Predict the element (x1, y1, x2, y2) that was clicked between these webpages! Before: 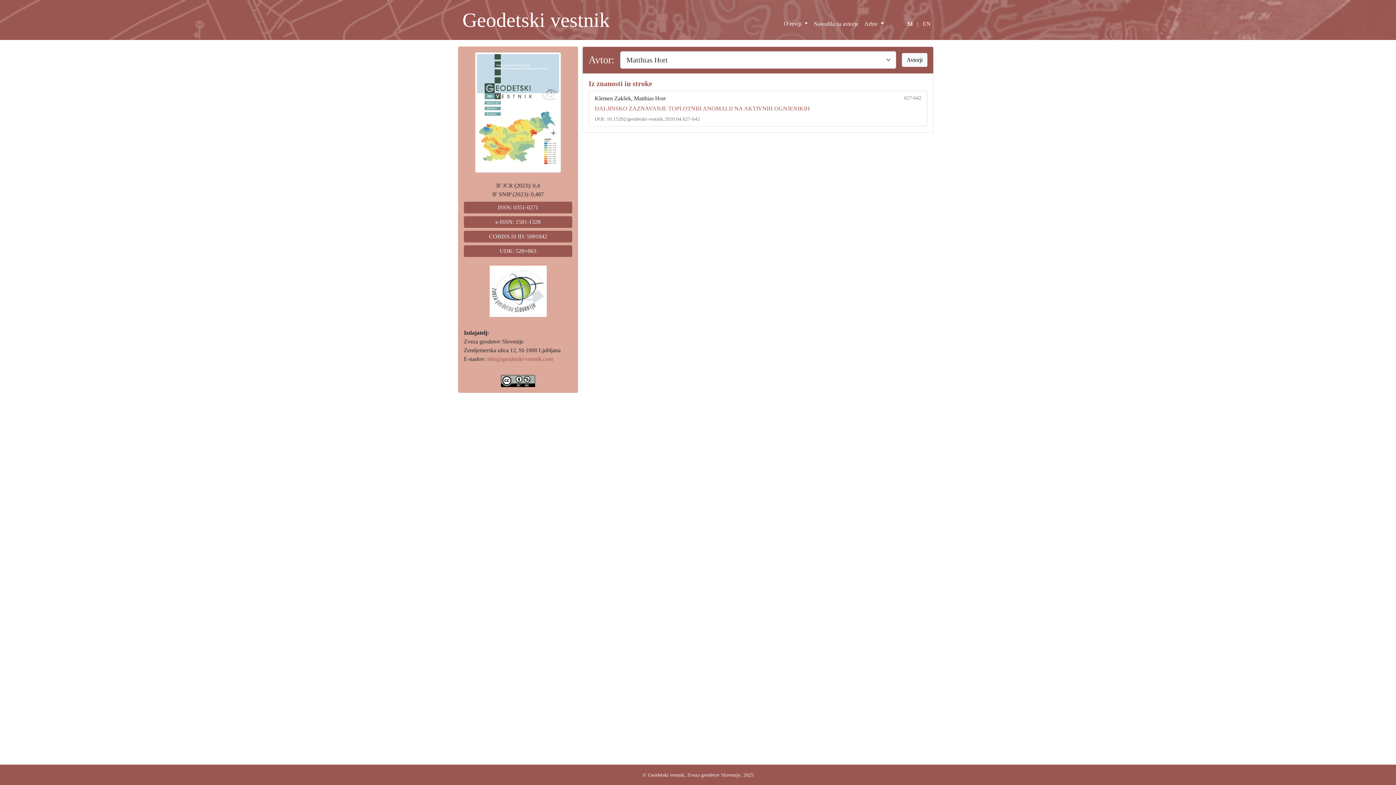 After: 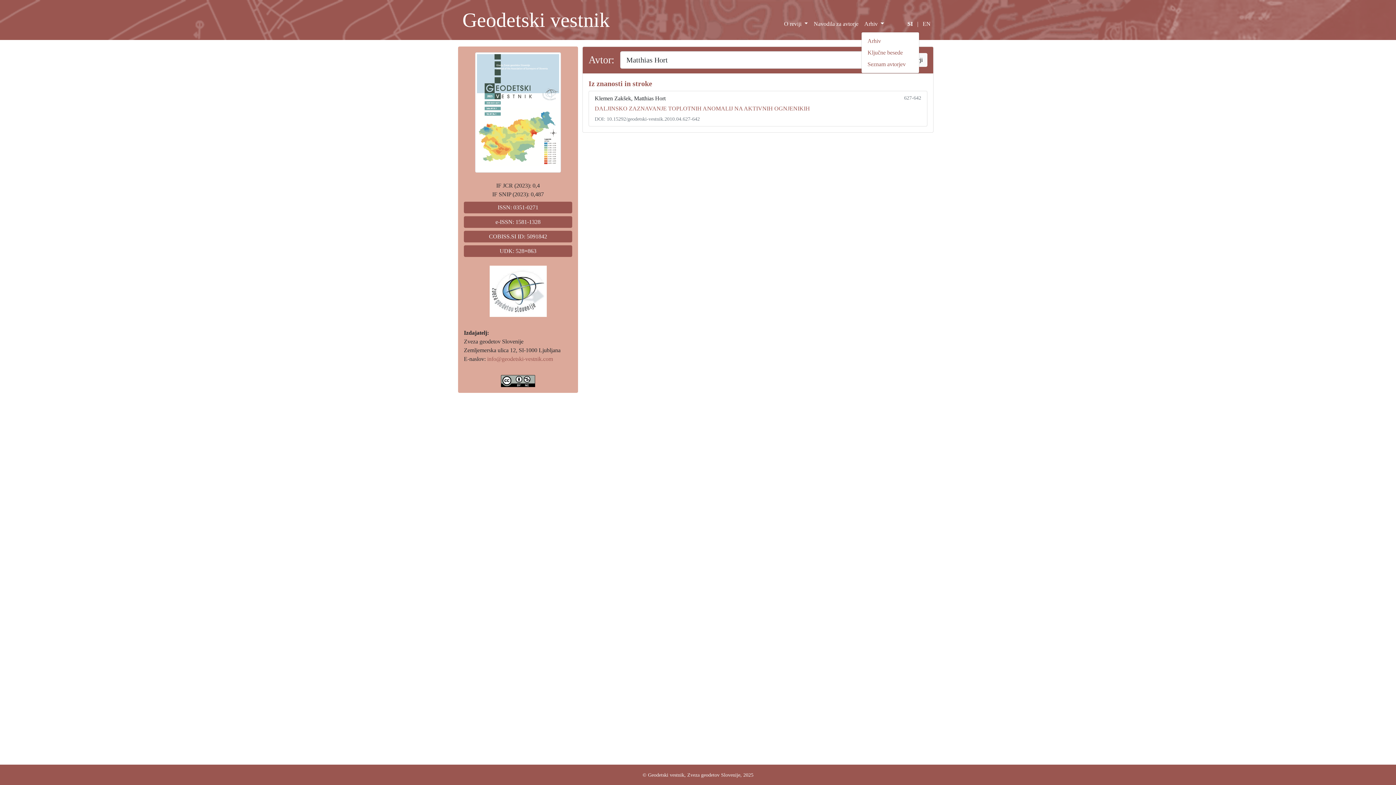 Action: label: Arhiv  bbox: (861, 16, 887, 31)